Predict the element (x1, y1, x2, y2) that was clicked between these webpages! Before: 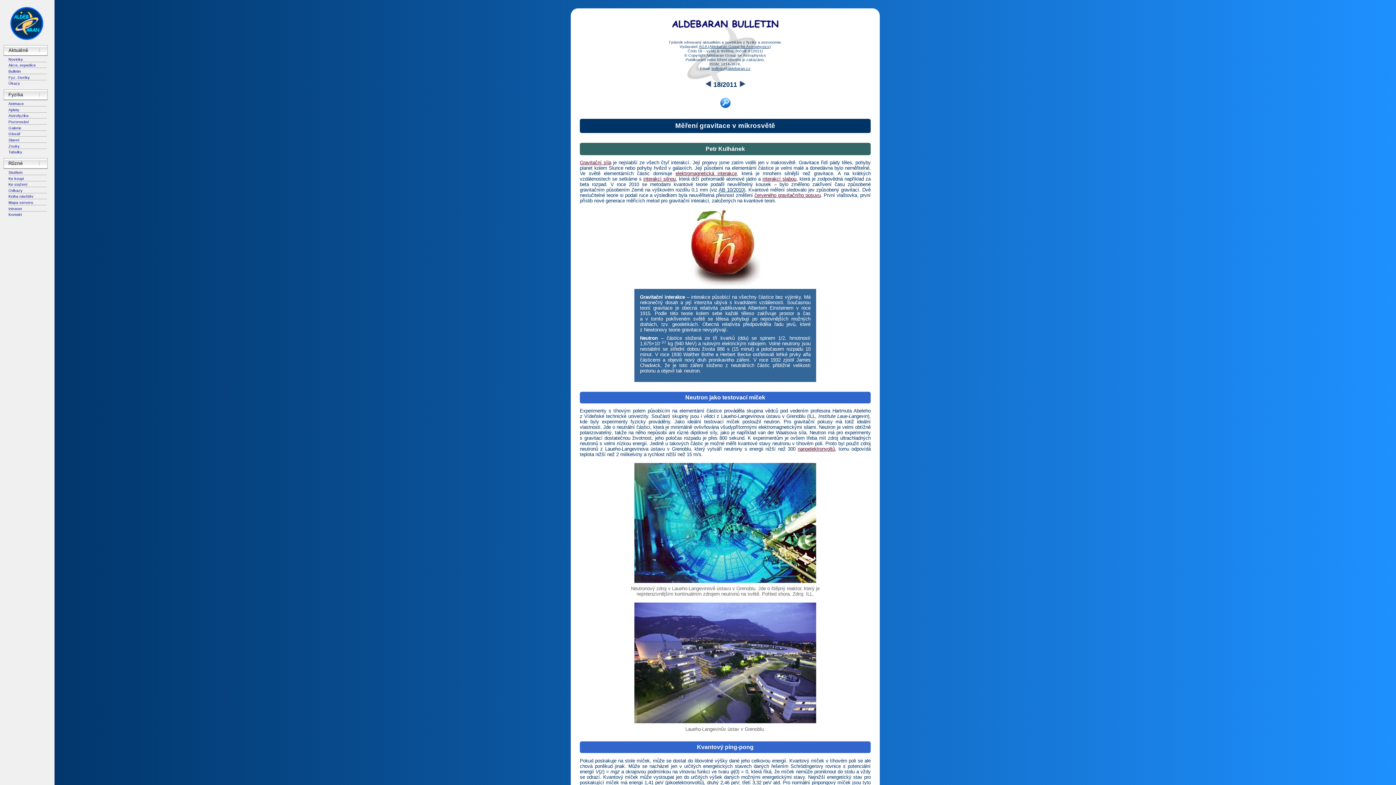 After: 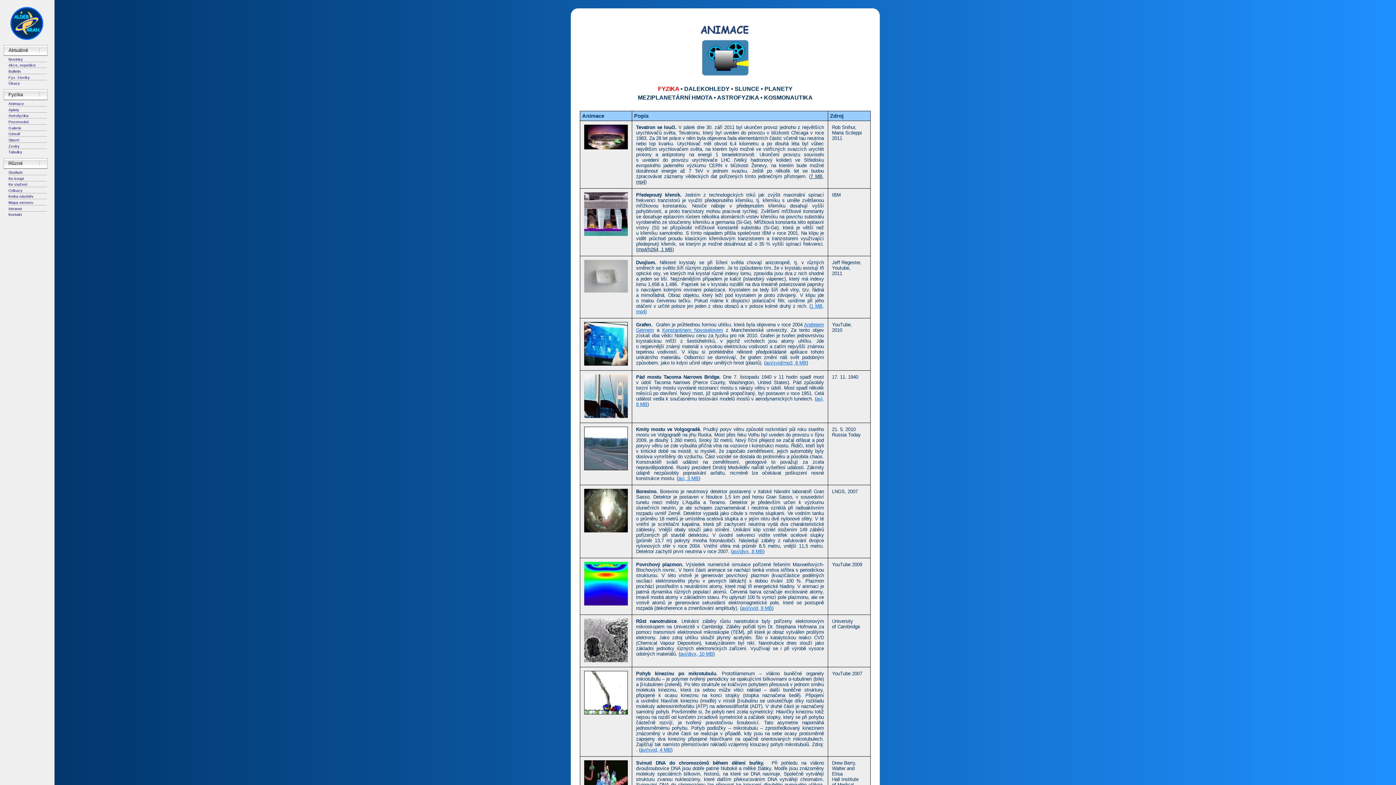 Action: bbox: (8, 101, 23, 105) label: Animace